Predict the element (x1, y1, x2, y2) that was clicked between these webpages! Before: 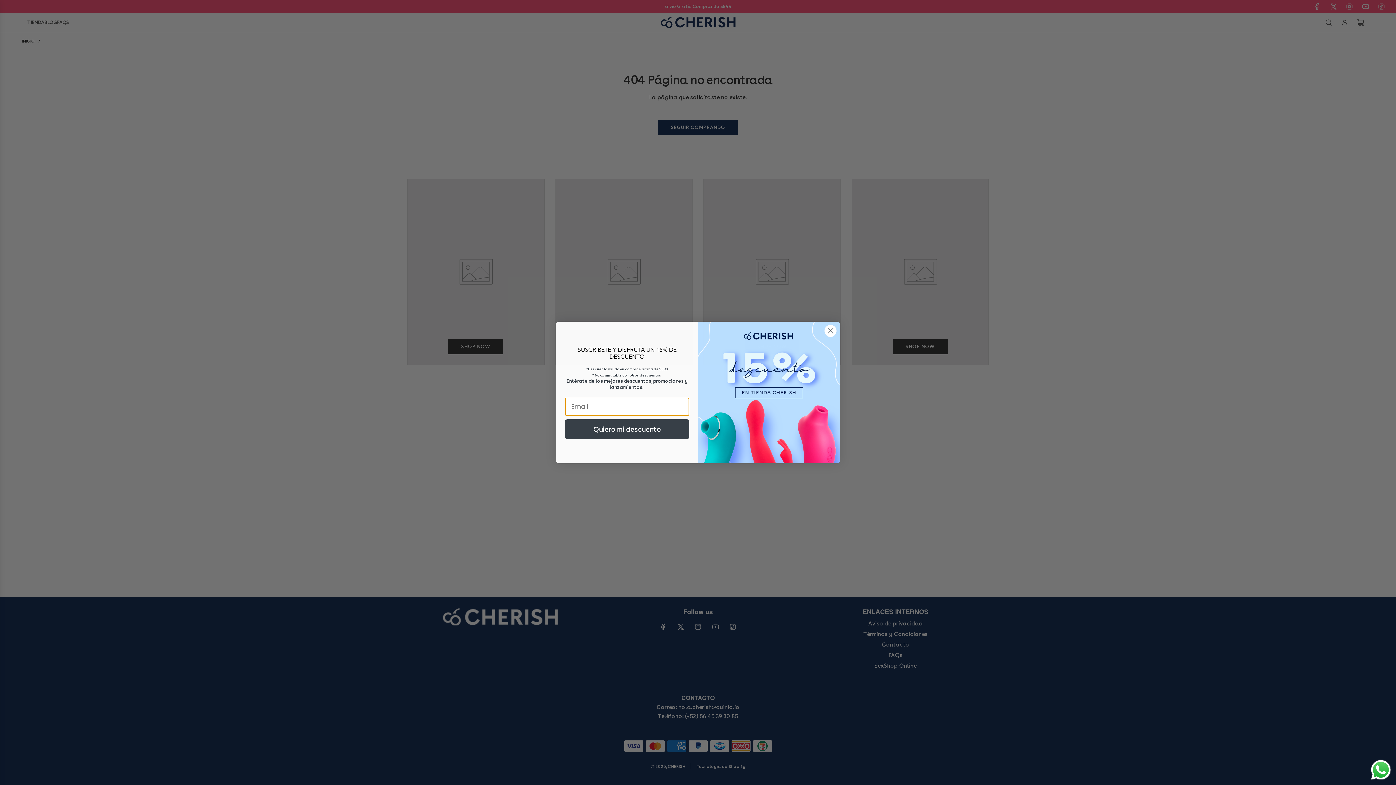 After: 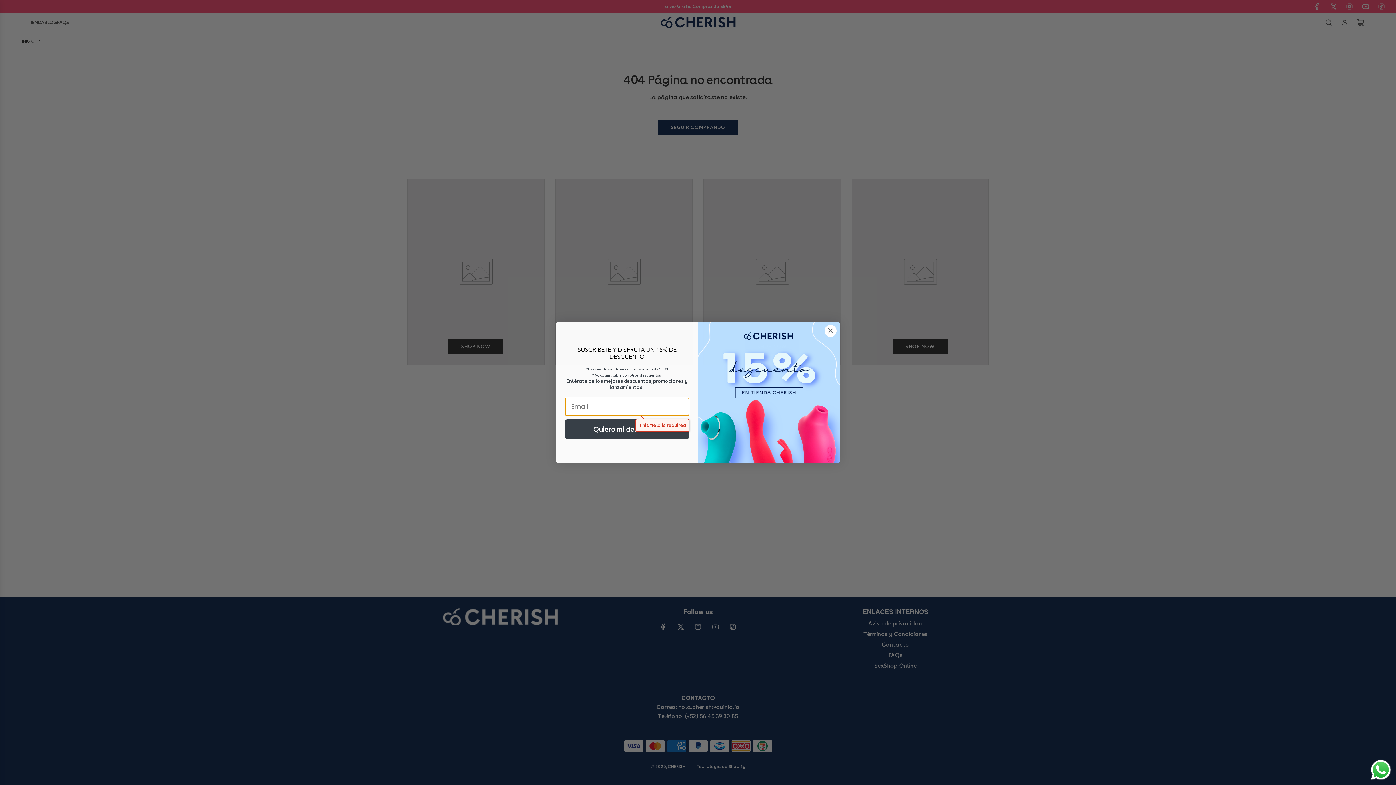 Action: bbox: (565, 419, 689, 439) label: Quiero mi descuento